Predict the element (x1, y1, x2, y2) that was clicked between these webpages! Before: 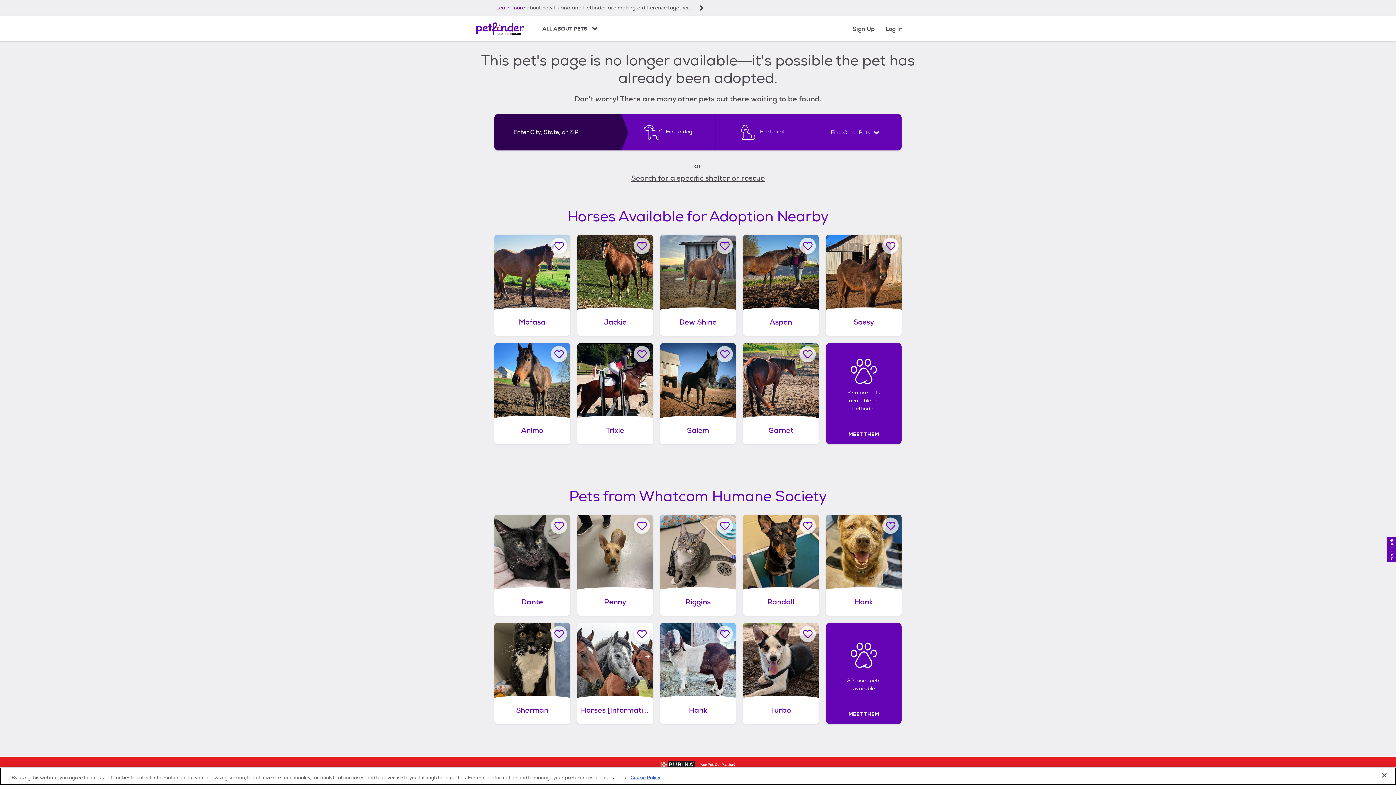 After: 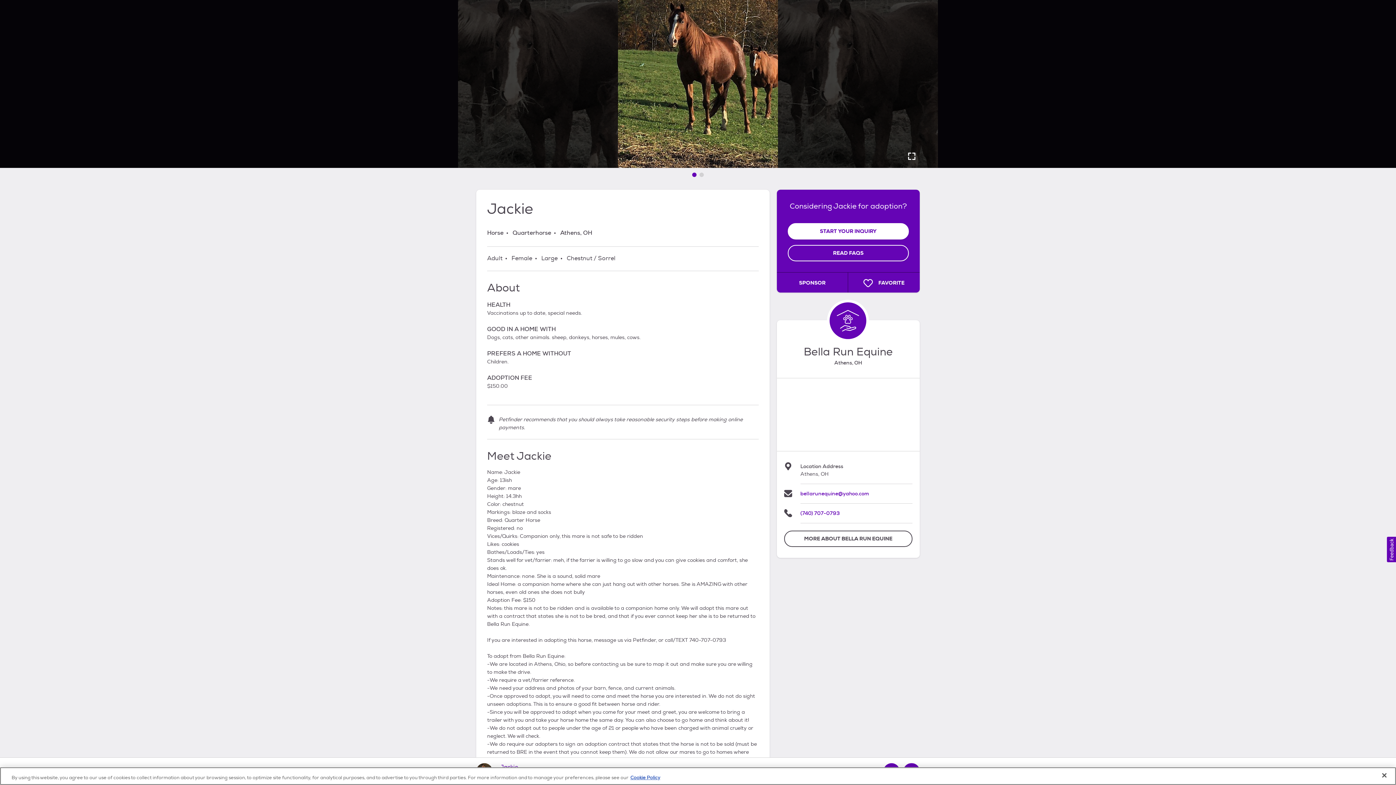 Action: bbox: (577, 234, 653, 336) label: Jackie, adoptable Horse, Adult Female Quarterhorse, Athens, OH.